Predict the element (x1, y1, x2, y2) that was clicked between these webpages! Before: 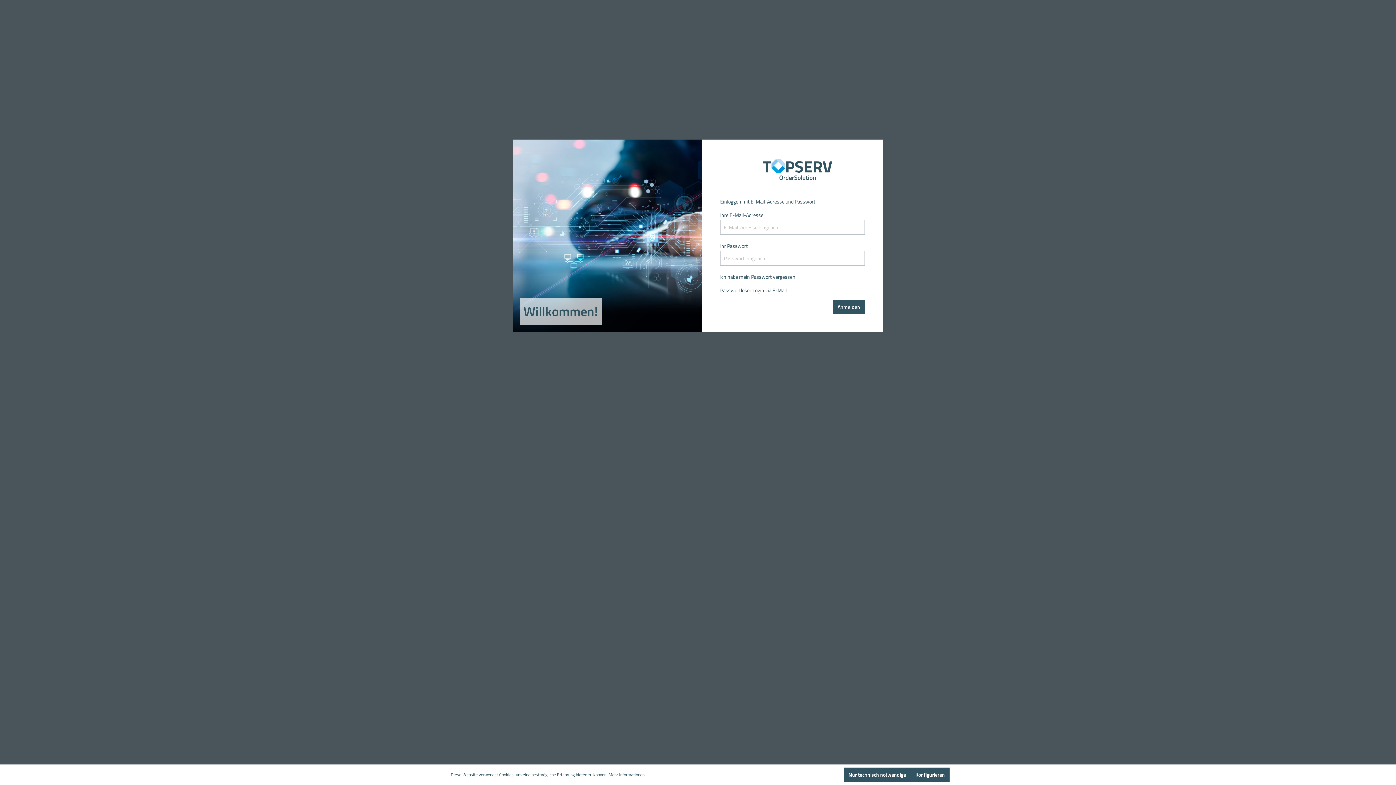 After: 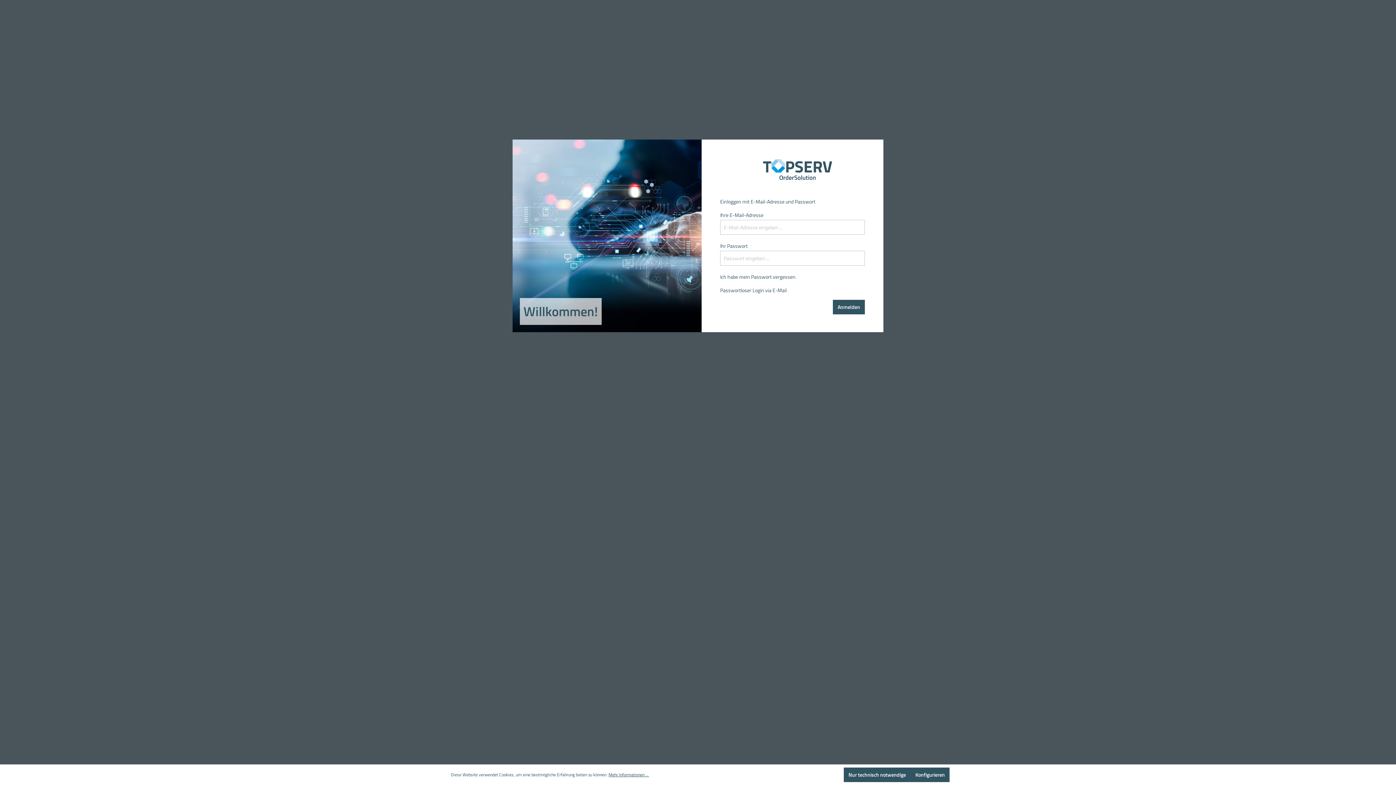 Action: bbox: (720, 159, 865, 180)